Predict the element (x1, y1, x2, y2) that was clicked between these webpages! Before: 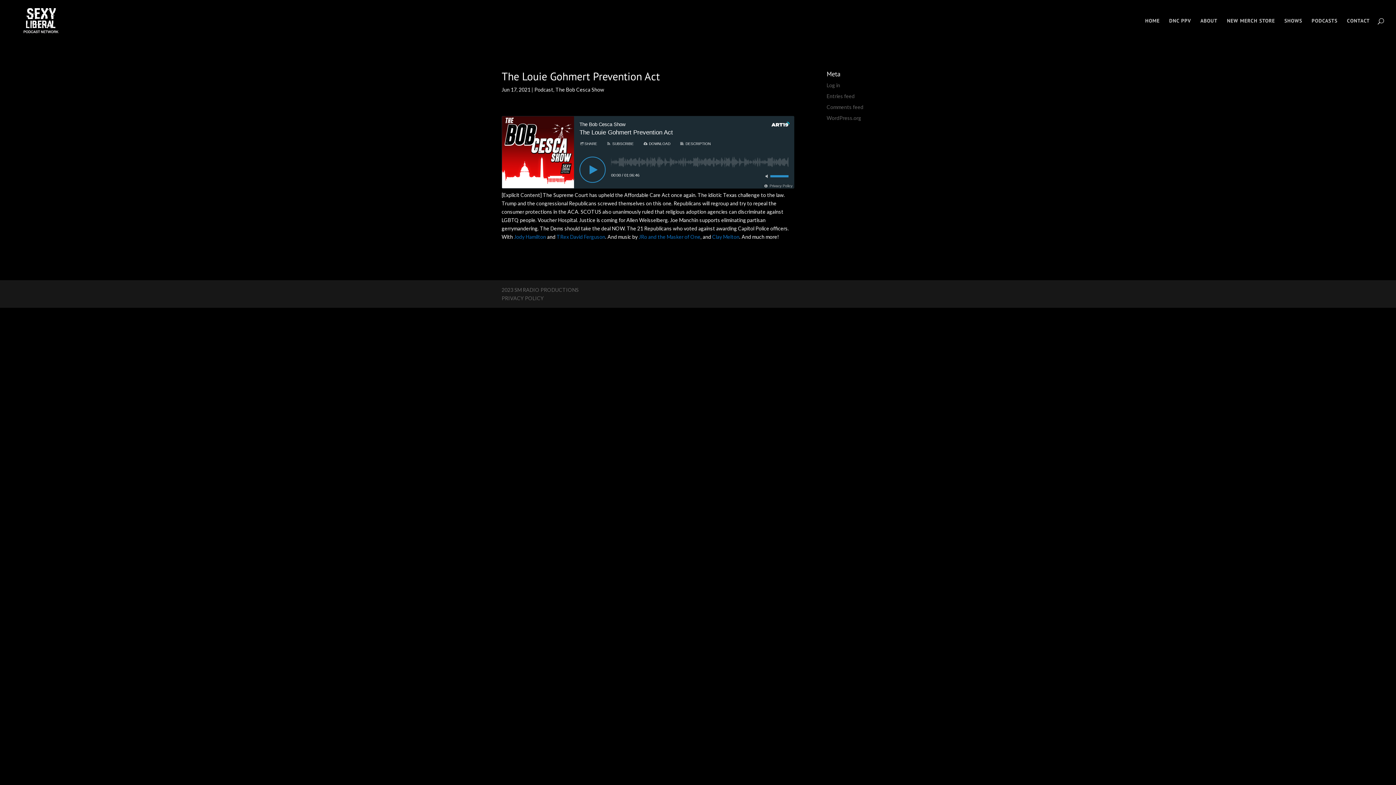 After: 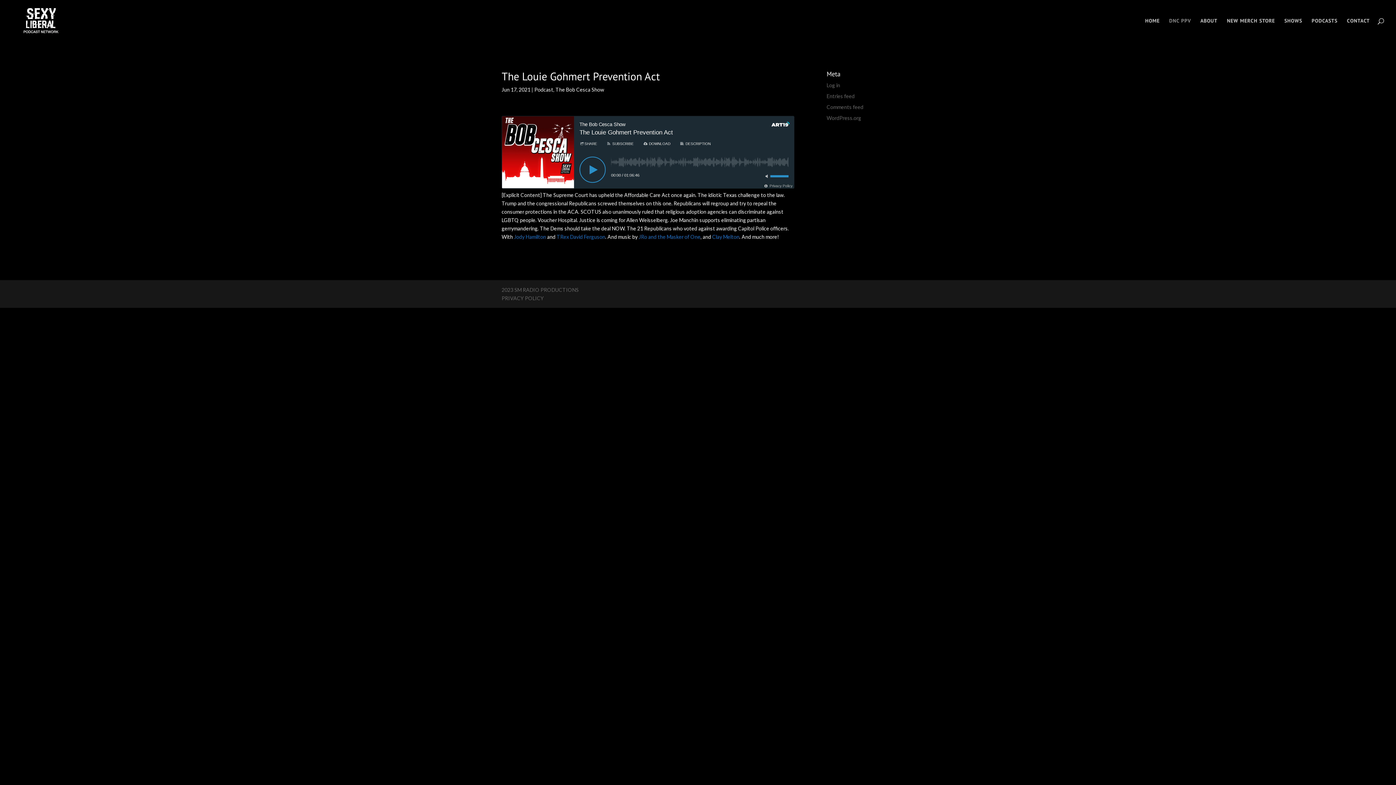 Action: bbox: (1169, 18, 1191, 41) label: DNC PPV